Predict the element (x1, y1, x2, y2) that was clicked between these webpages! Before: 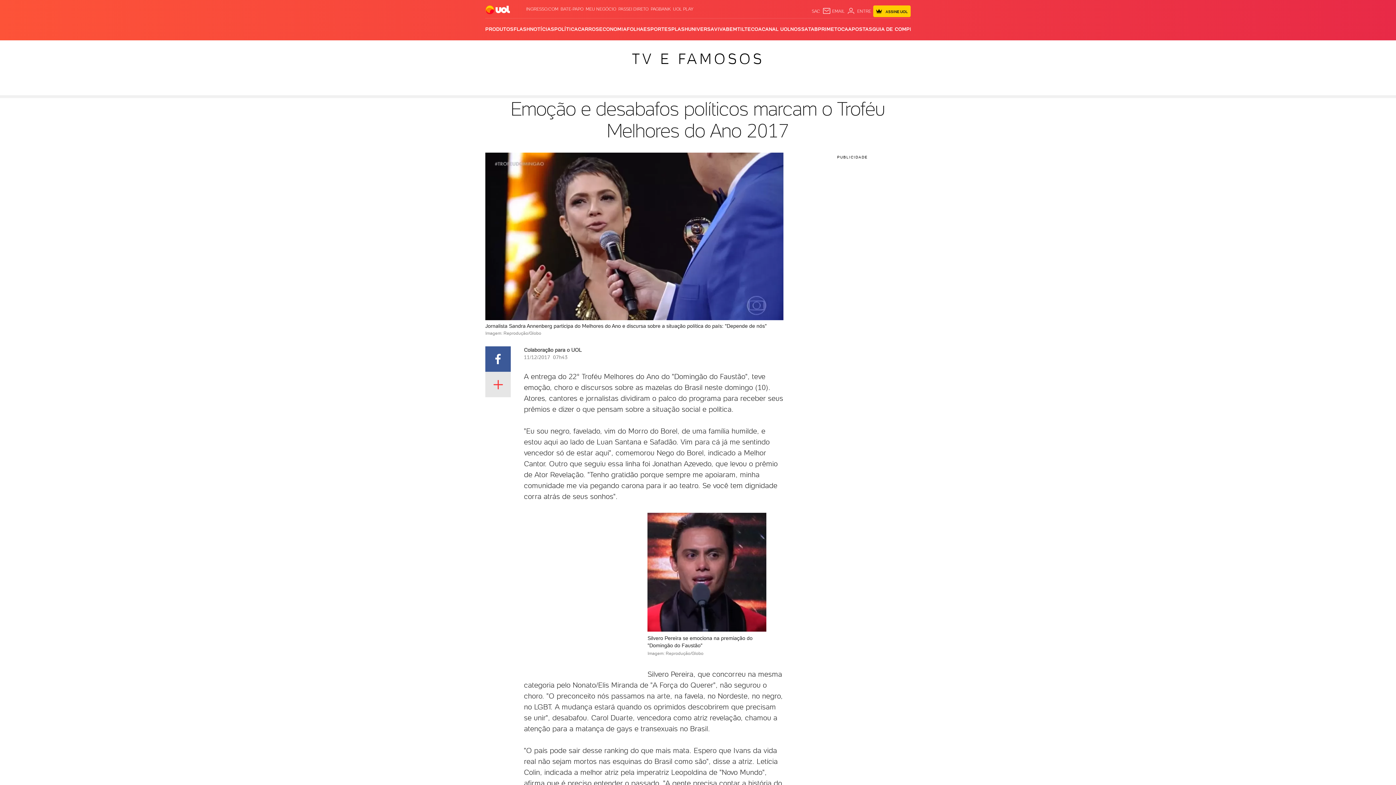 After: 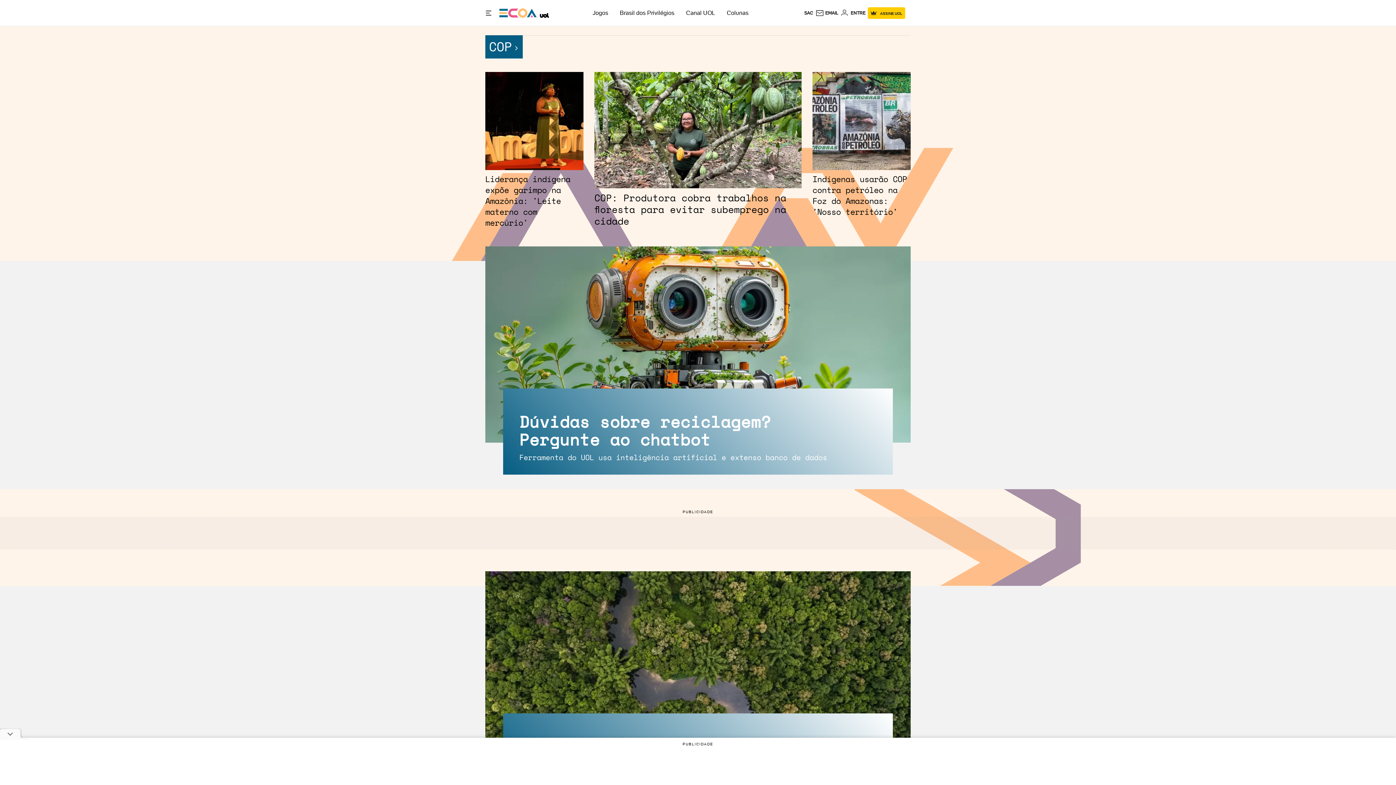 Action: label: ECOA bbox: (747, 18, 762, 40)